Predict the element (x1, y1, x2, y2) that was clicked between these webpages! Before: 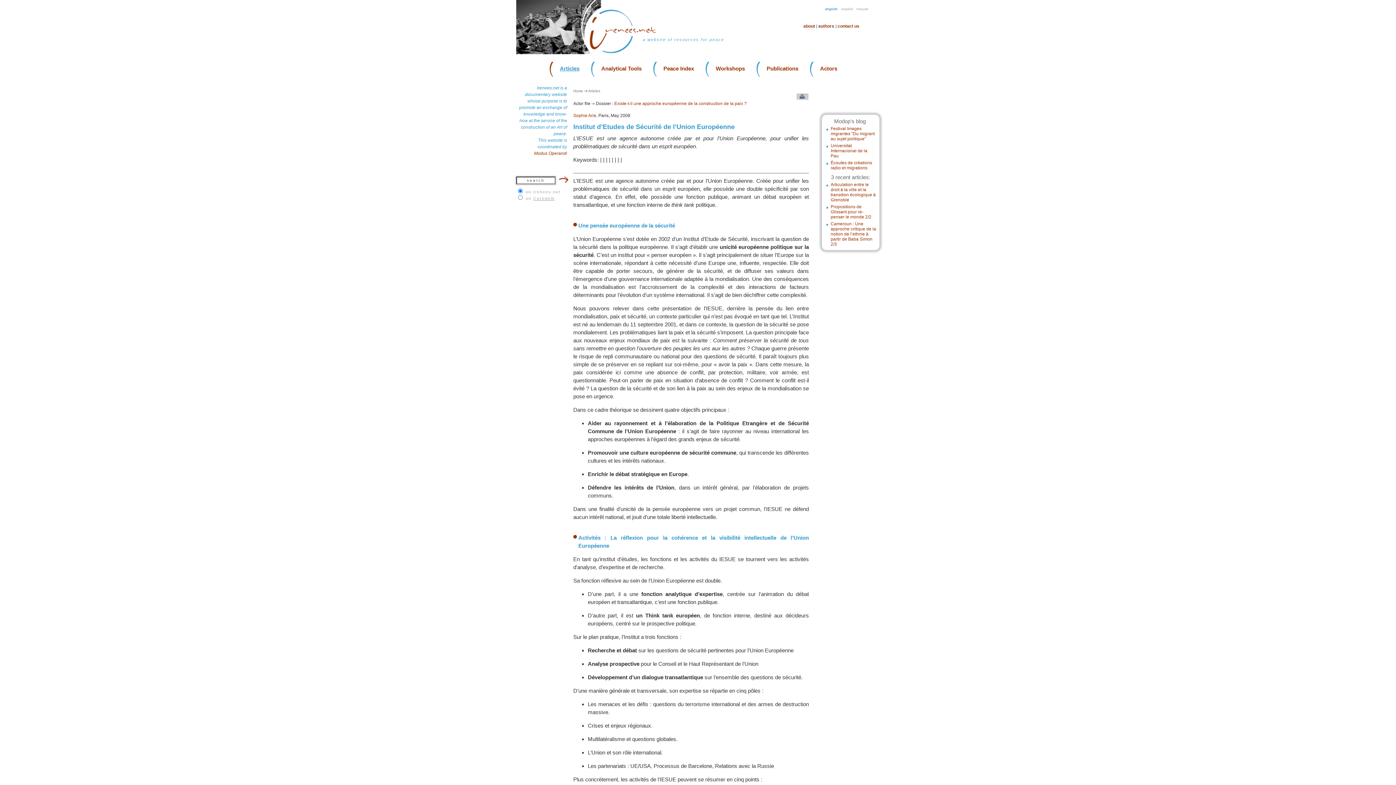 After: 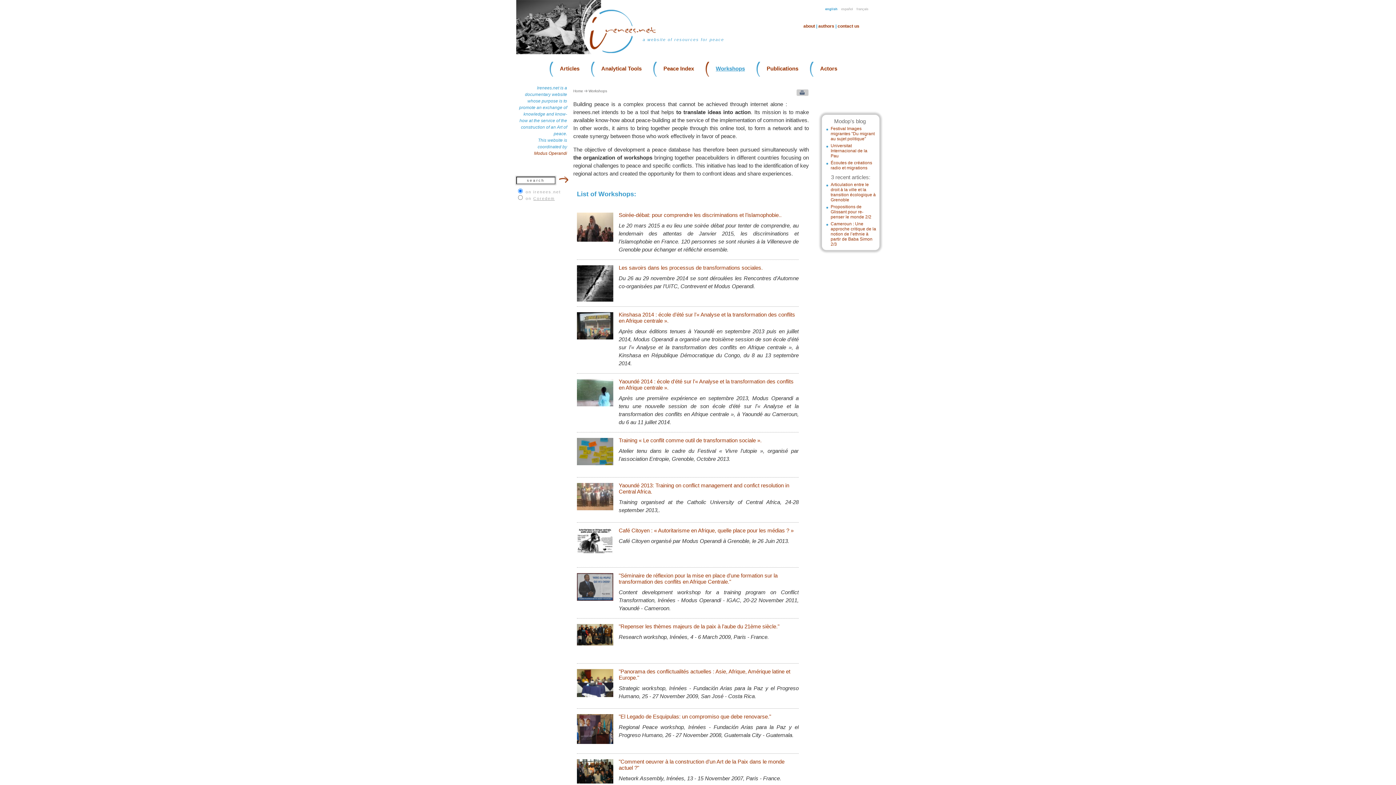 Action: bbox: (705, 64, 756, 73) label: Workshops